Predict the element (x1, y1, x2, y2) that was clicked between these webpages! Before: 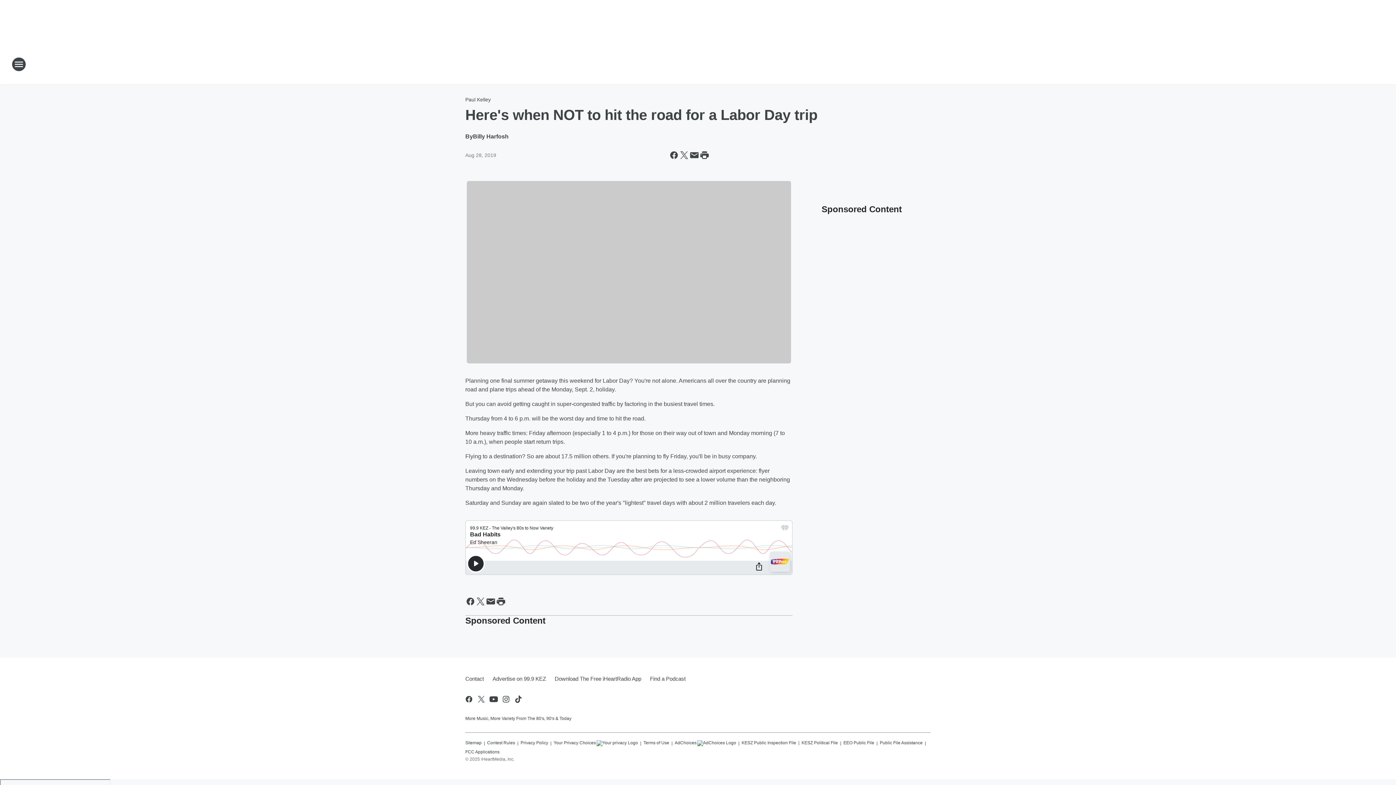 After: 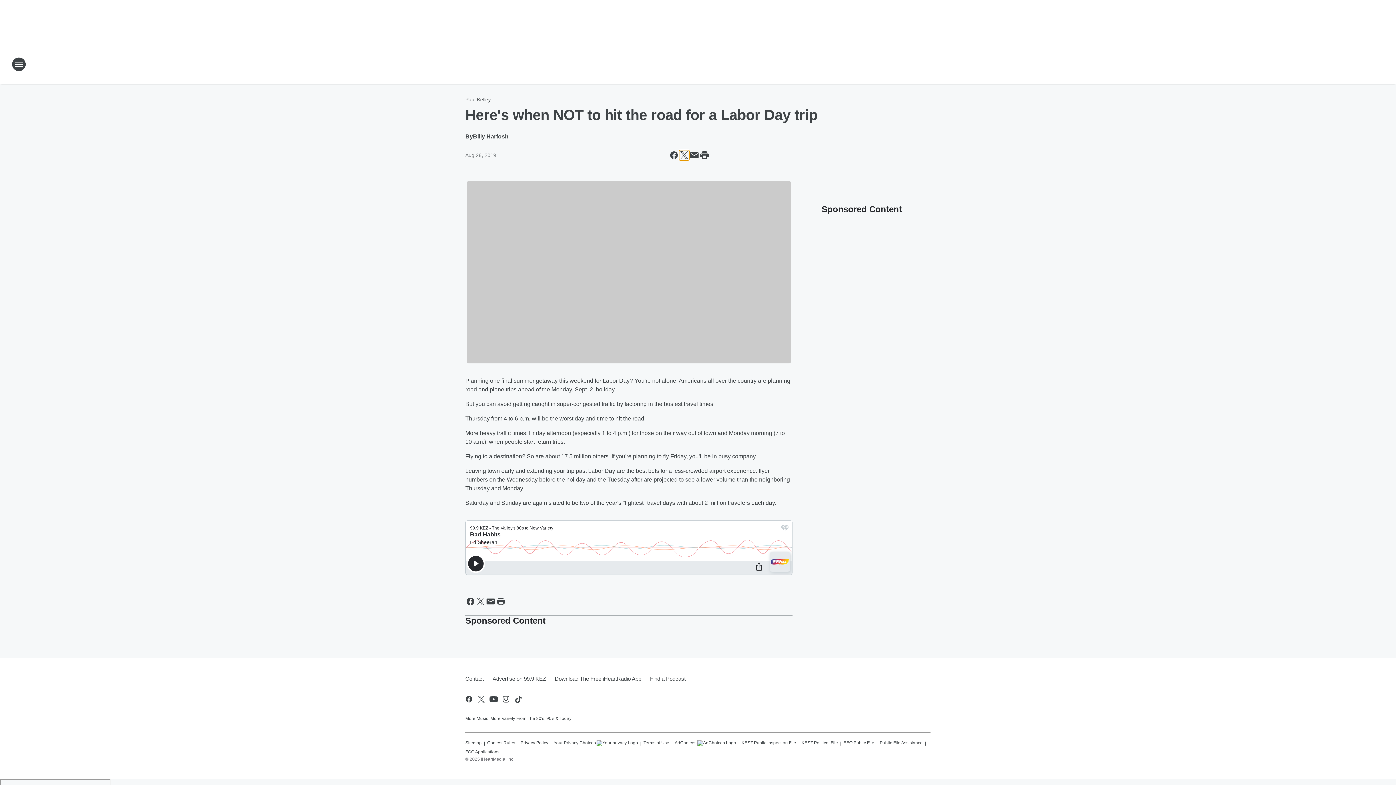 Action: label: Share this page on X bbox: (679, 150, 689, 160)